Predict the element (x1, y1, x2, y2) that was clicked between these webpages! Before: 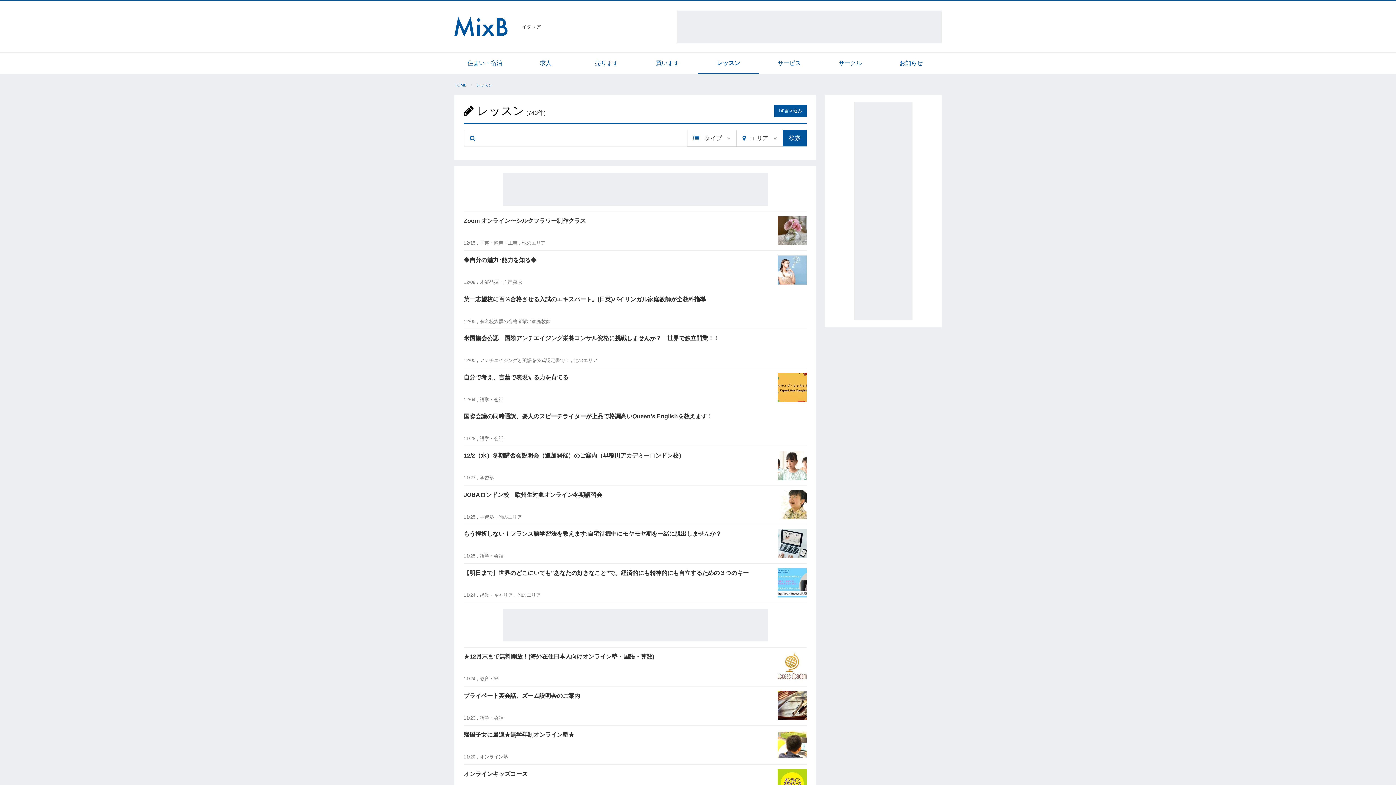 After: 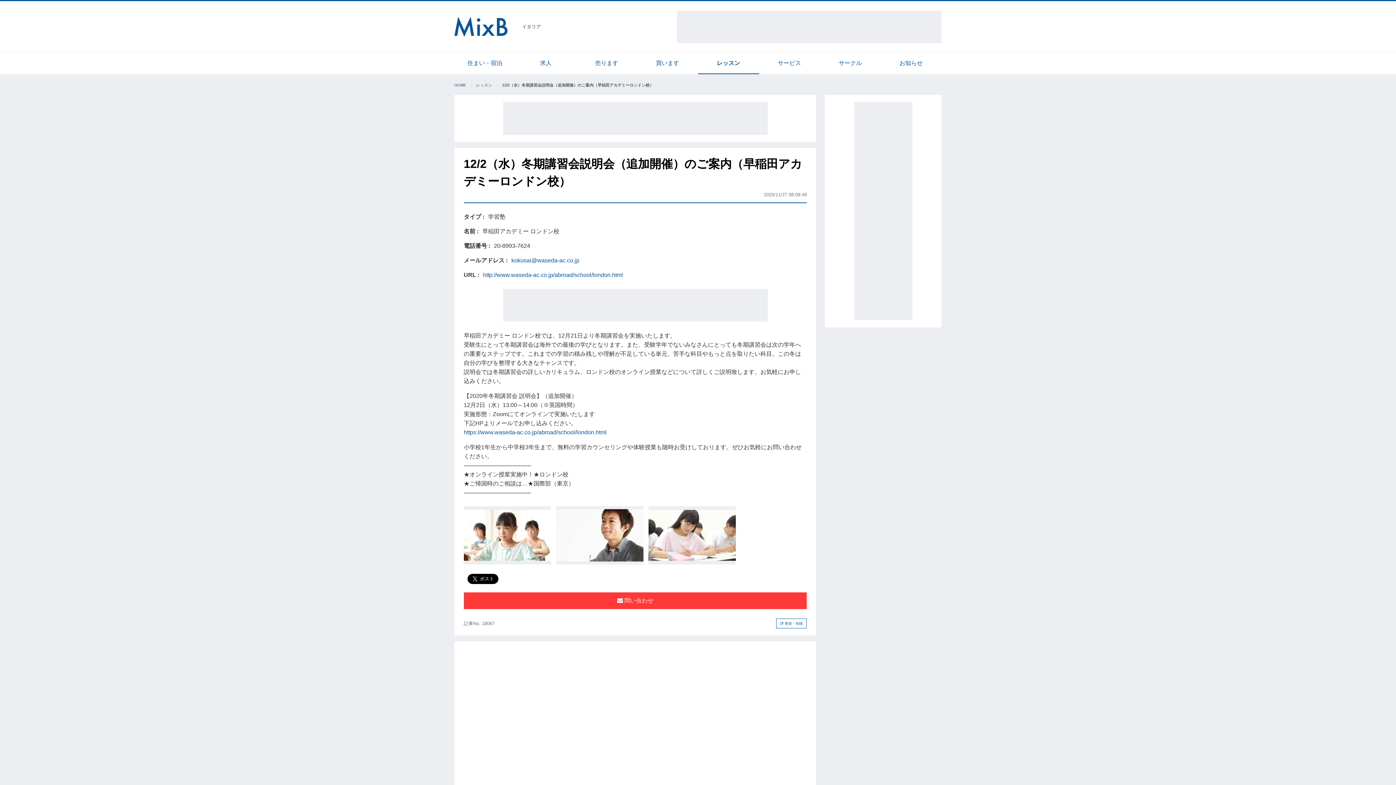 Action: bbox: (463, 451, 807, 480) label: 12/2（水）冬期講習会説明会（追加開催）のご案内（早稲田アカデミーロンドン校）
11/27 , 学習塾